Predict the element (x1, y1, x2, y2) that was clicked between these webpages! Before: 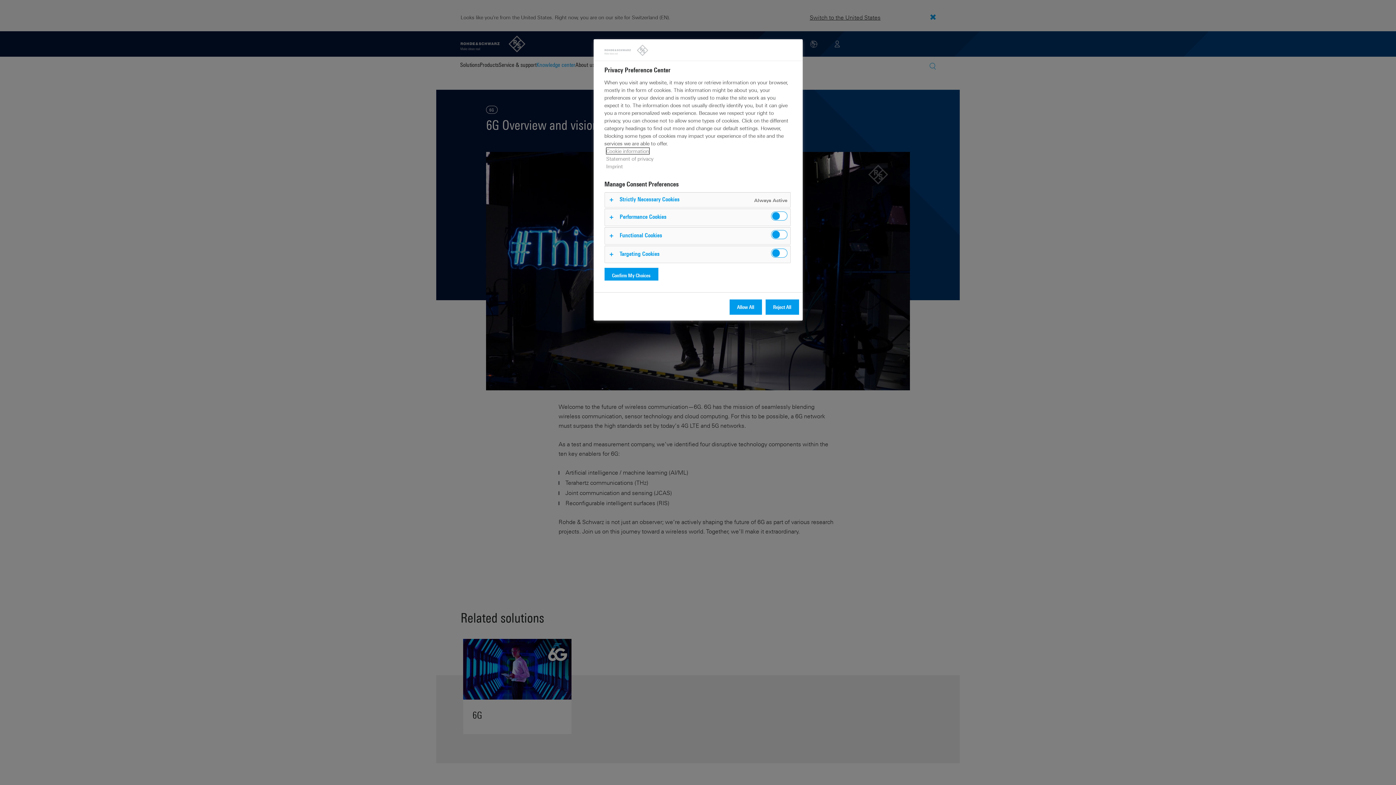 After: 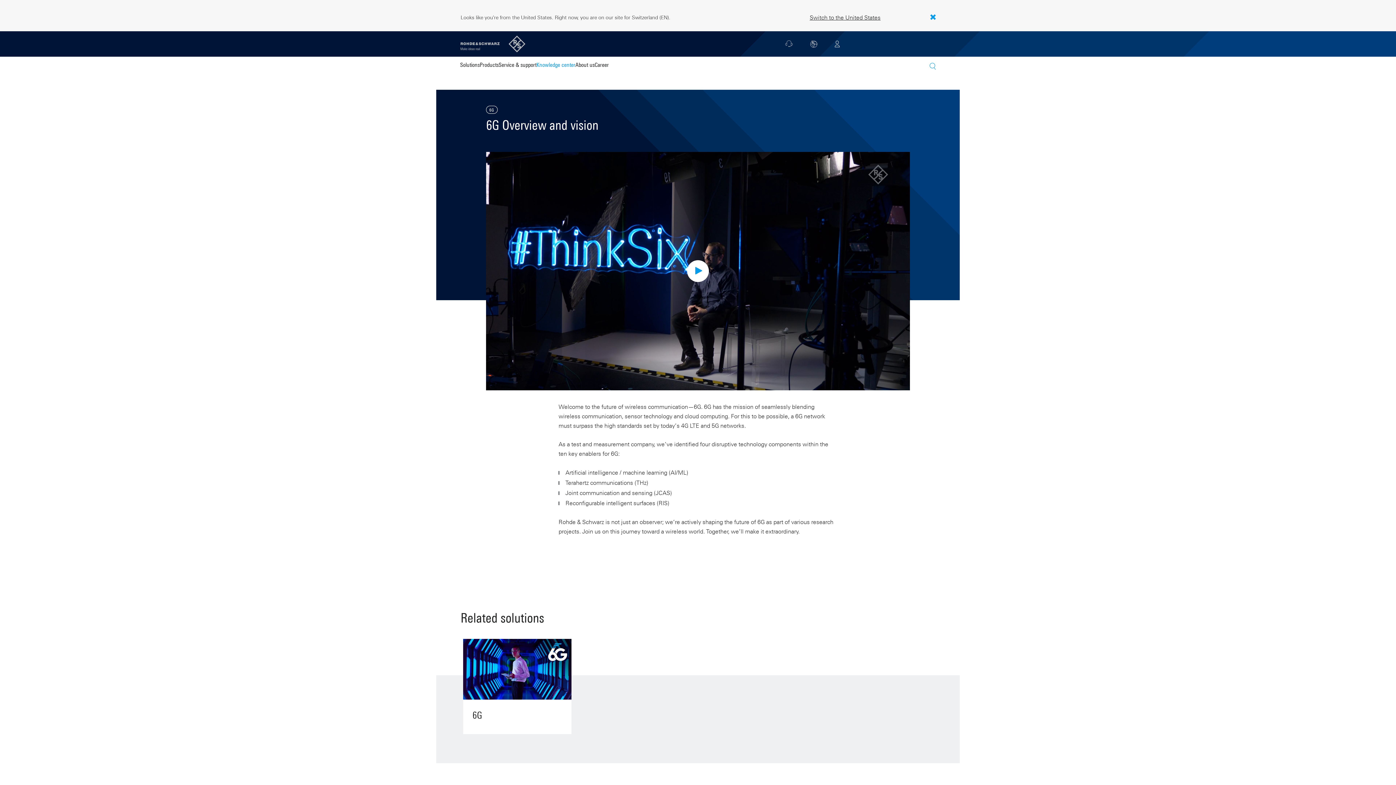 Action: label: Confirm My Choices bbox: (604, 268, 658, 283)